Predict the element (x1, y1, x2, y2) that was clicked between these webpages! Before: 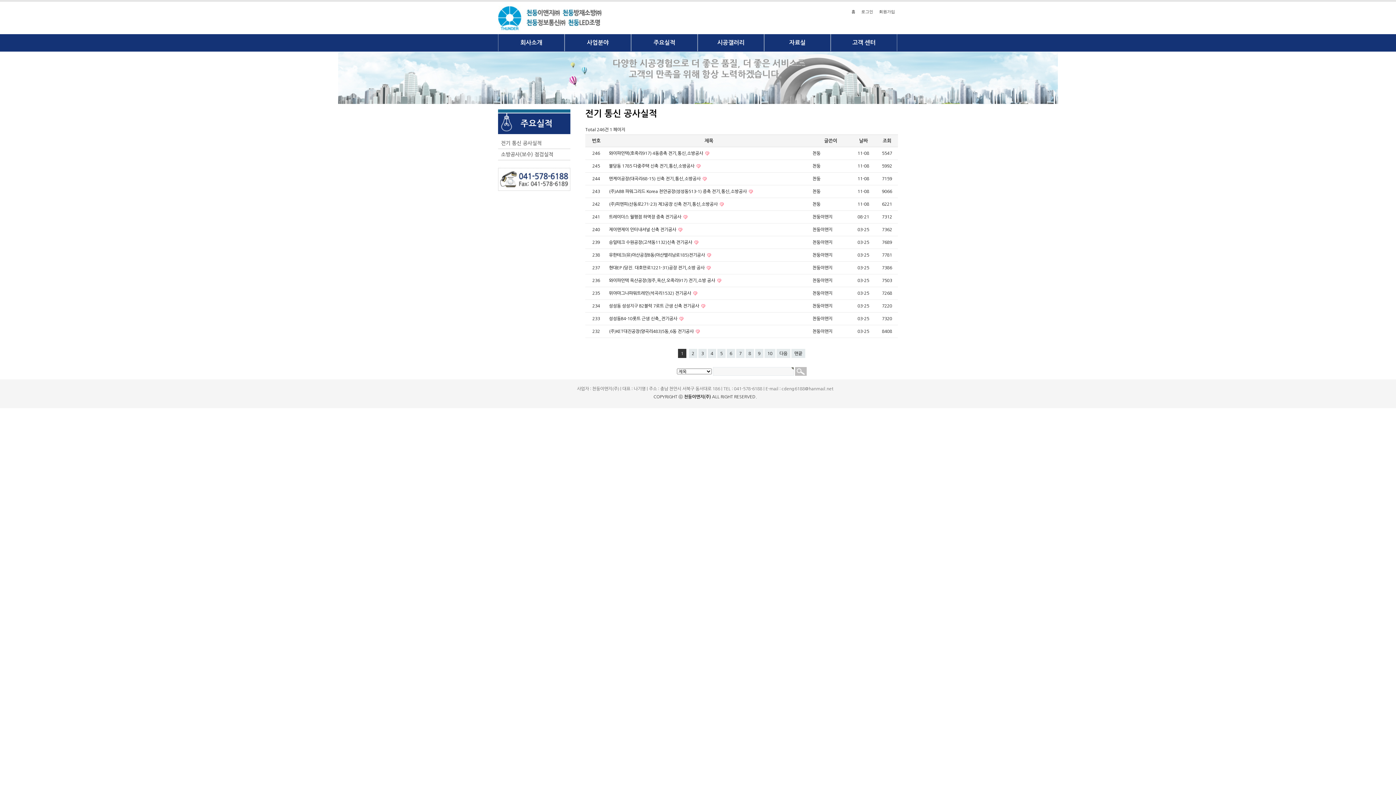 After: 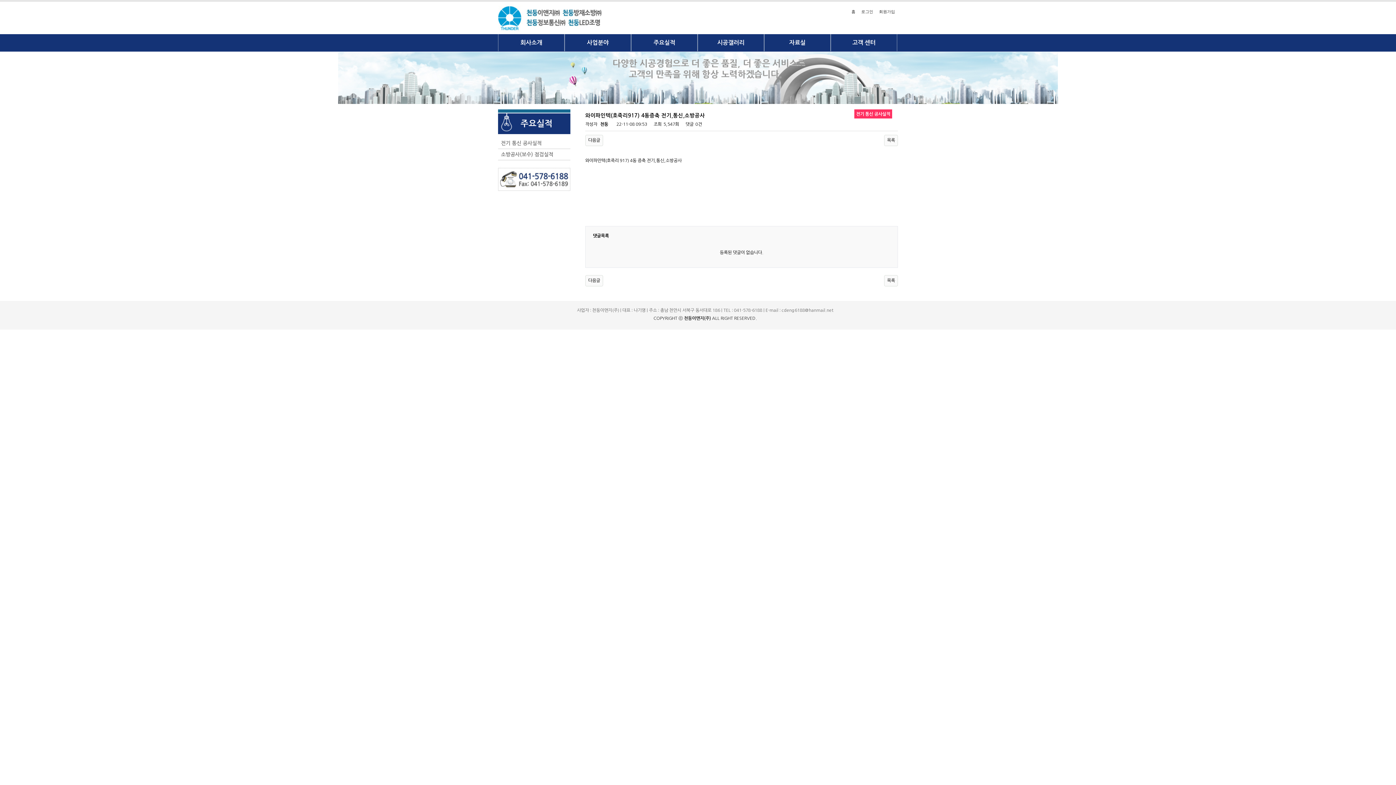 Action: bbox: (609, 151, 704, 155) label: 와이파인텍(호죽리917) 4동증축 전기,통신,소방공사 